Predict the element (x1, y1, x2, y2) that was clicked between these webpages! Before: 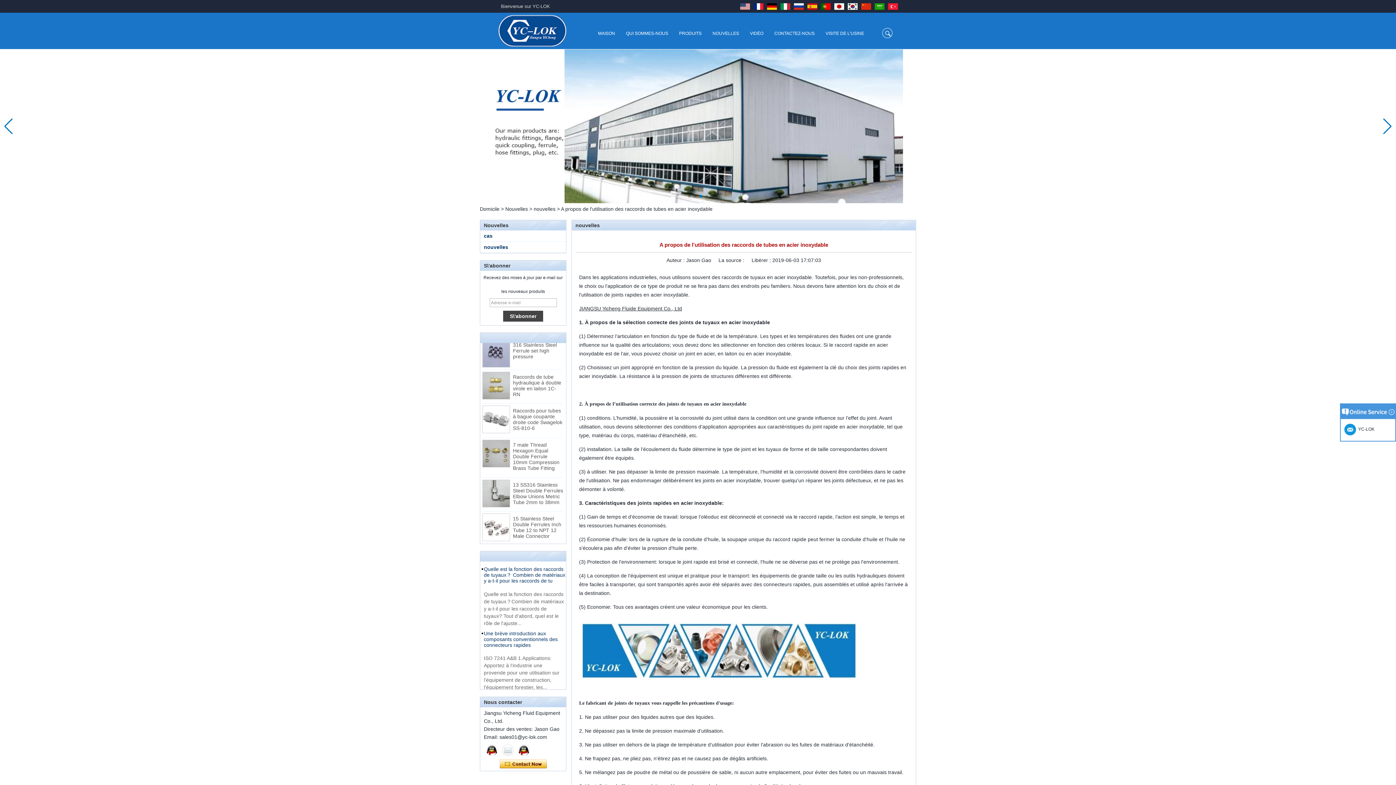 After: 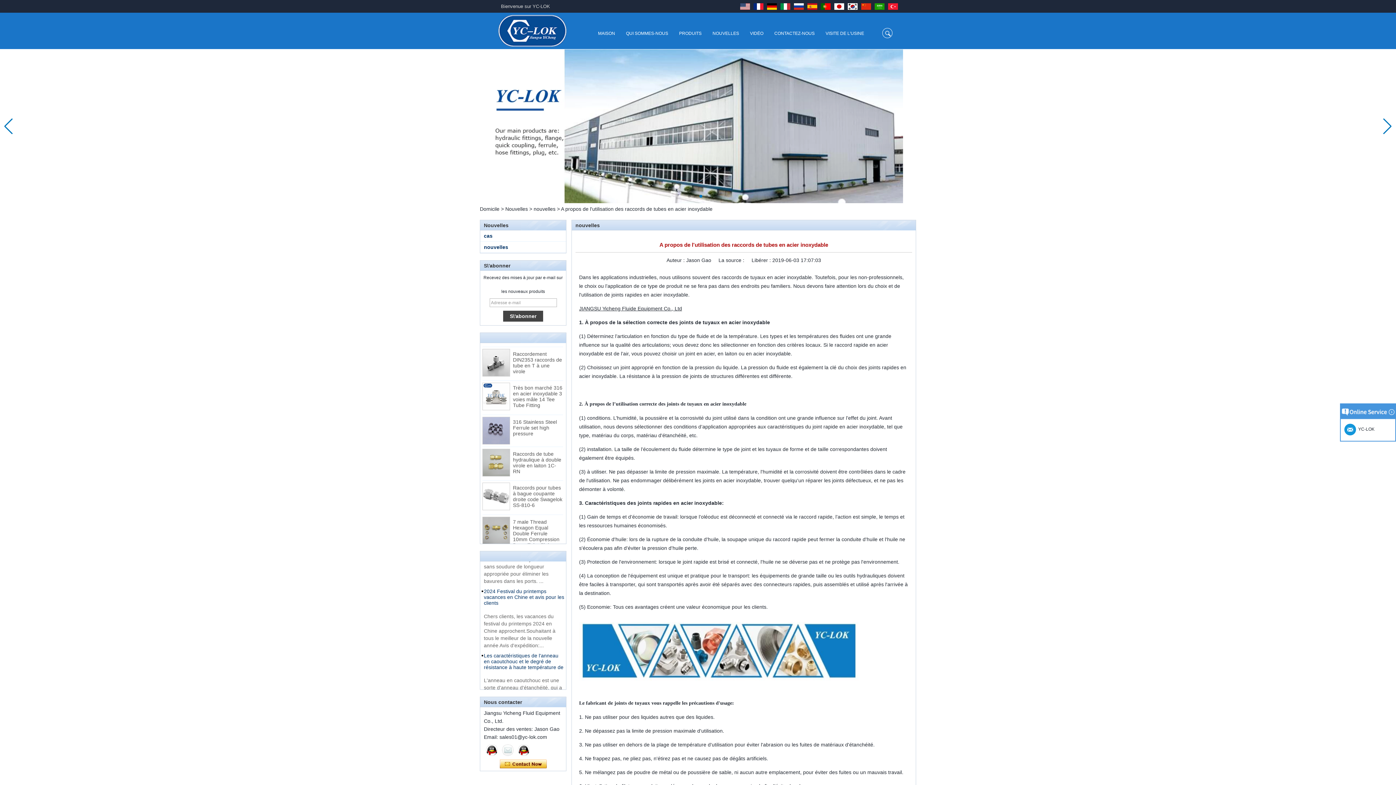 Action: bbox: (1344, 426, 1374, 432) label:   YC-LOK